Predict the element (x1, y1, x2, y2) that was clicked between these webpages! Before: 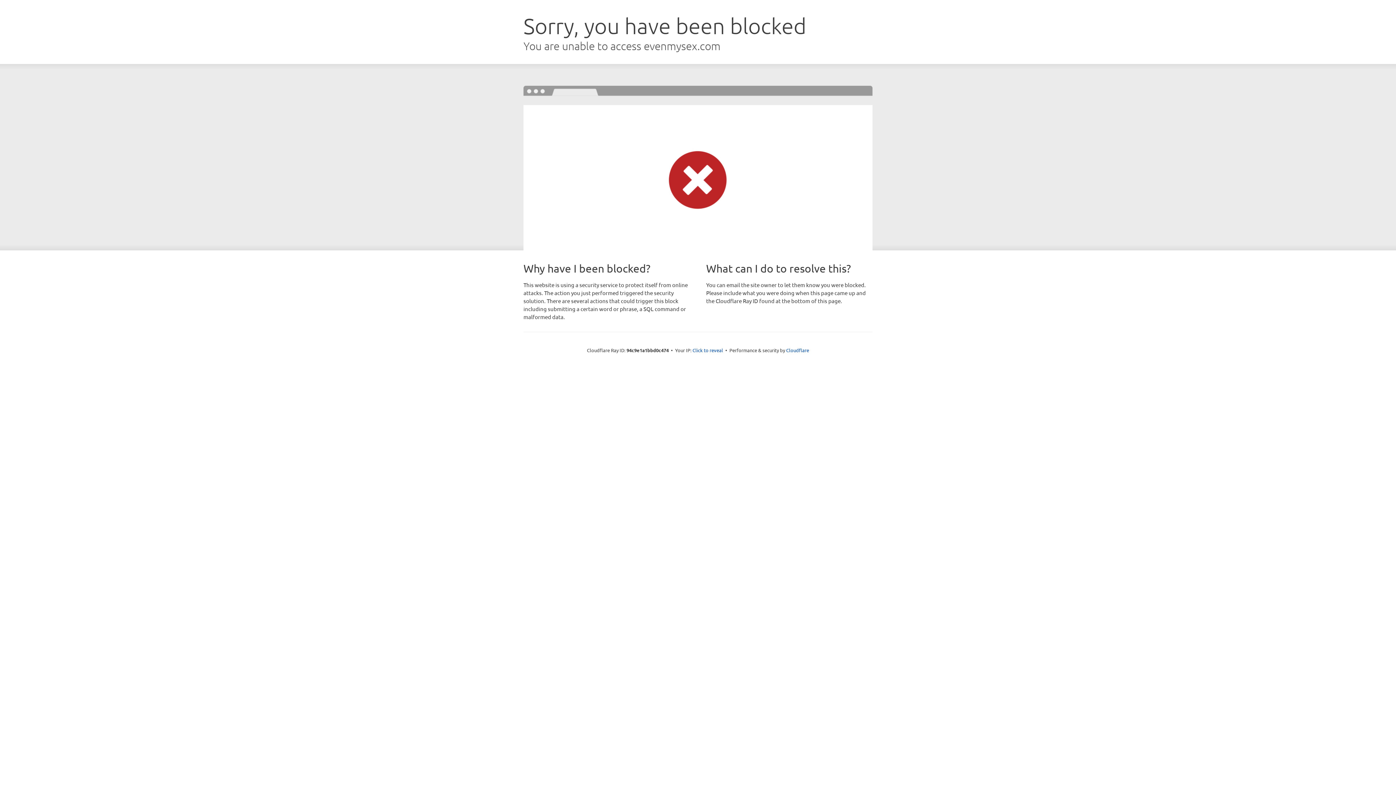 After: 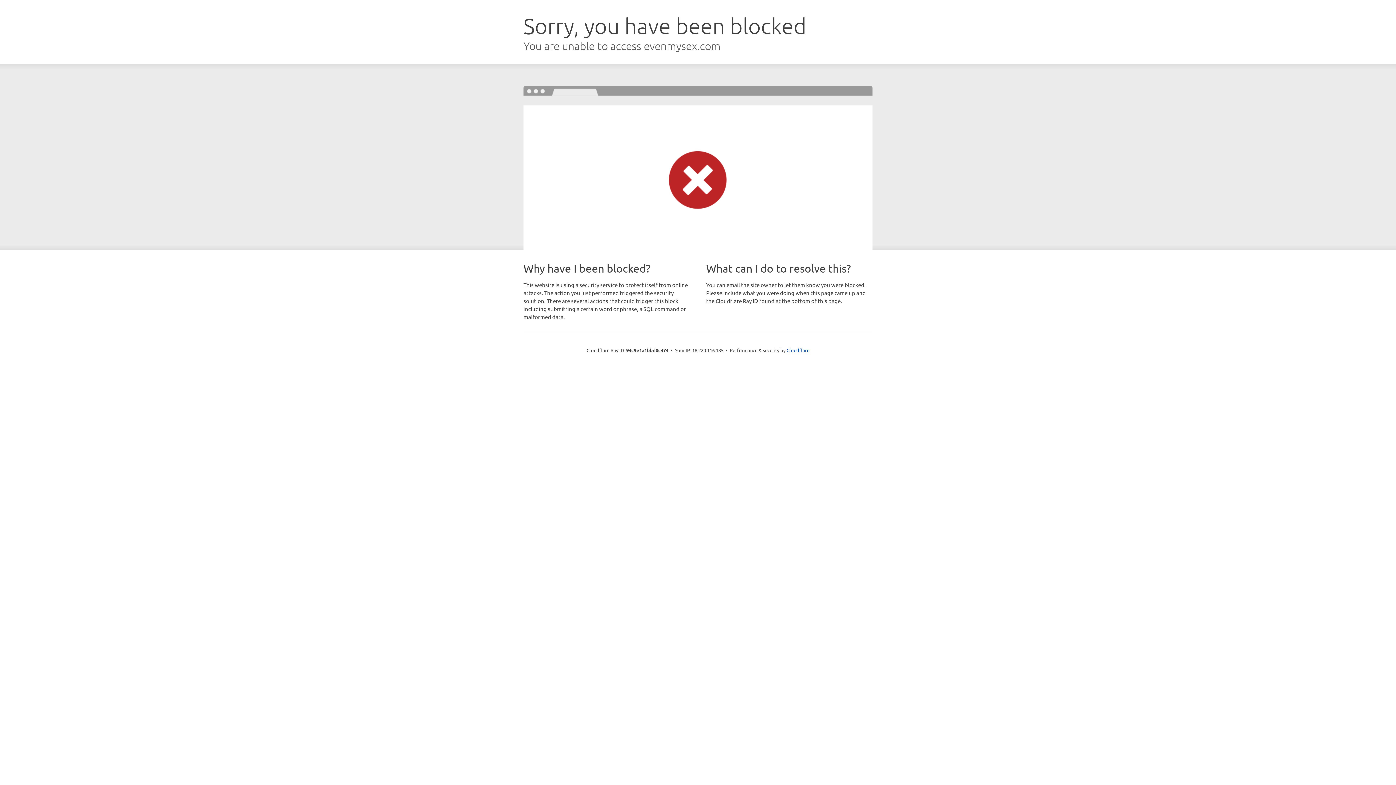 Action: label: Click to reveal bbox: (692, 346, 723, 353)